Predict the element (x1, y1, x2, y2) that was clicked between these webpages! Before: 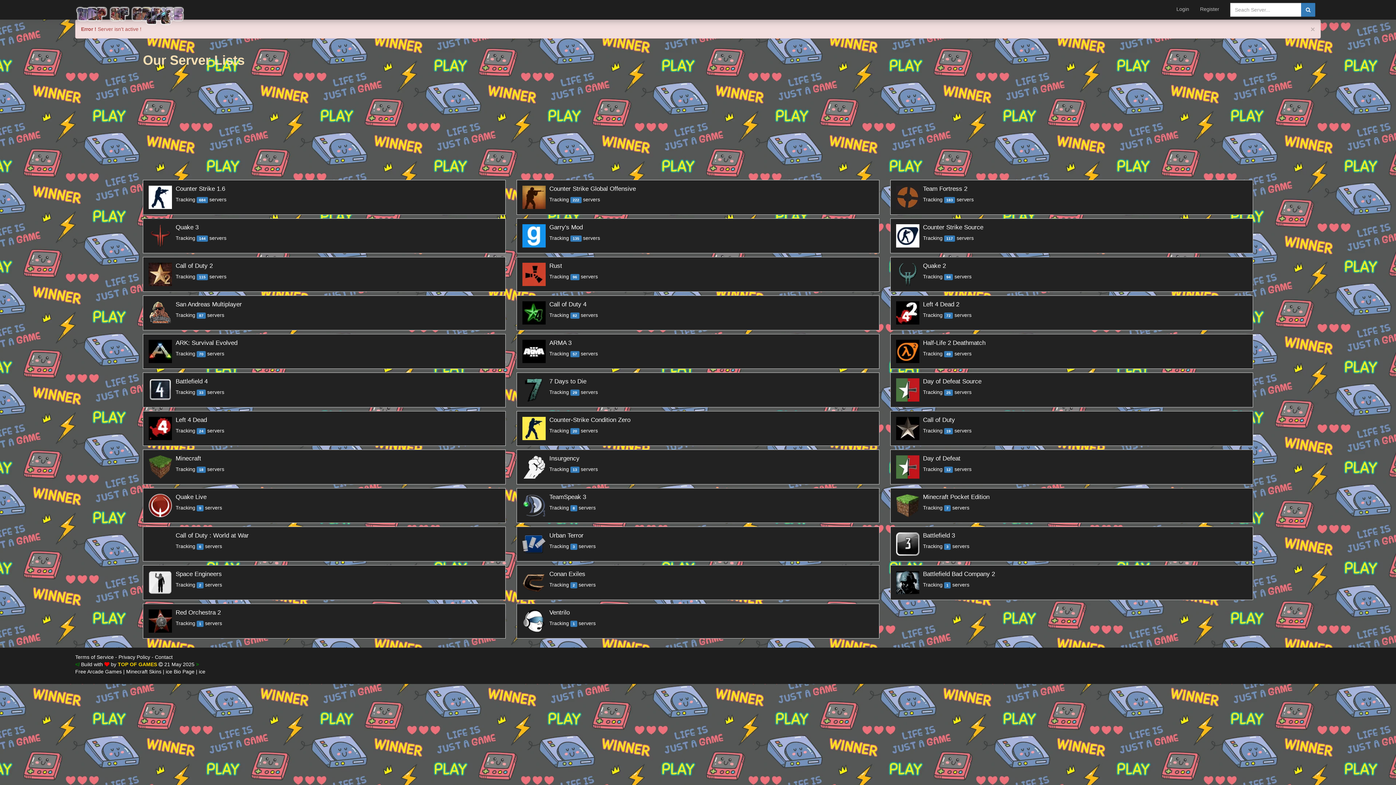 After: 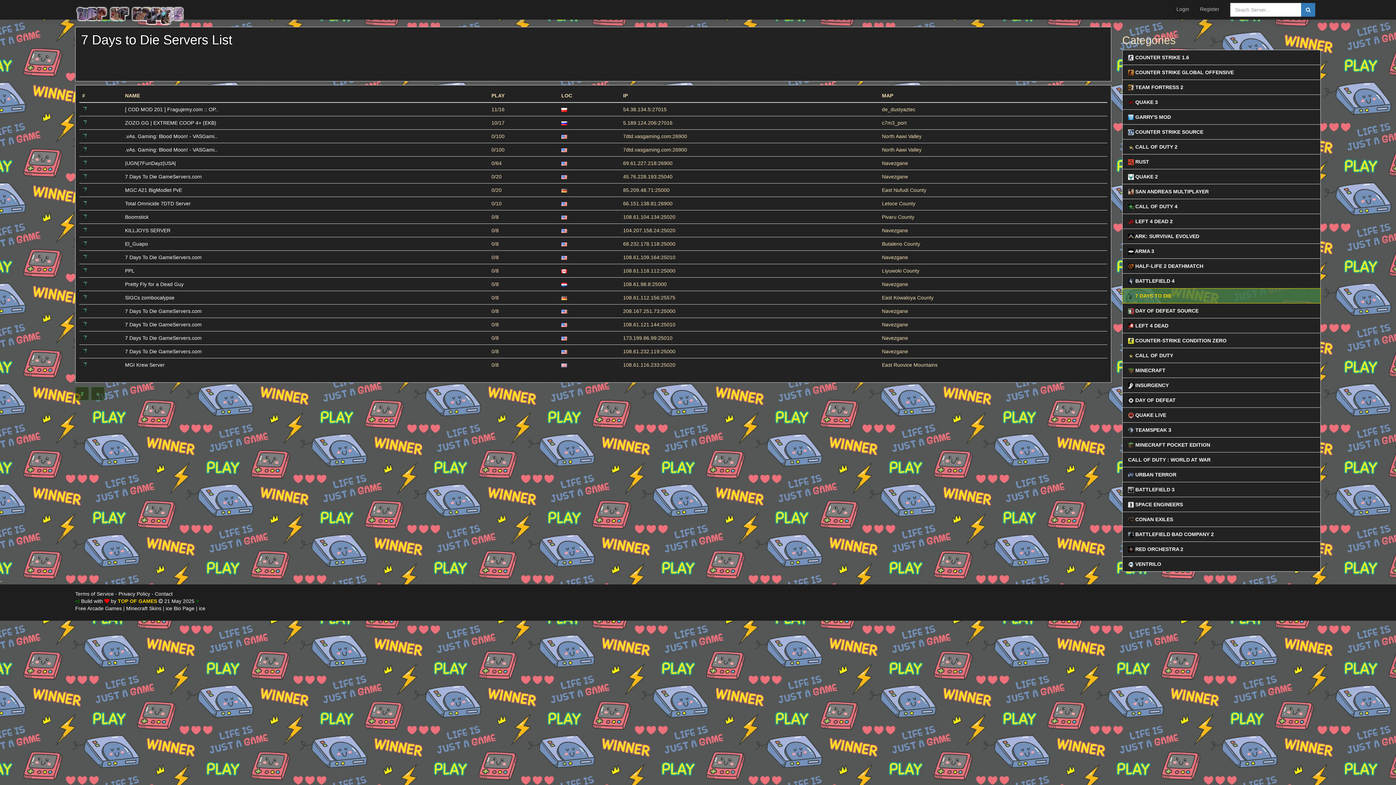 Action: bbox: (516, 372, 879, 407) label: 	
7 Days to Die
Tracking 29 servers